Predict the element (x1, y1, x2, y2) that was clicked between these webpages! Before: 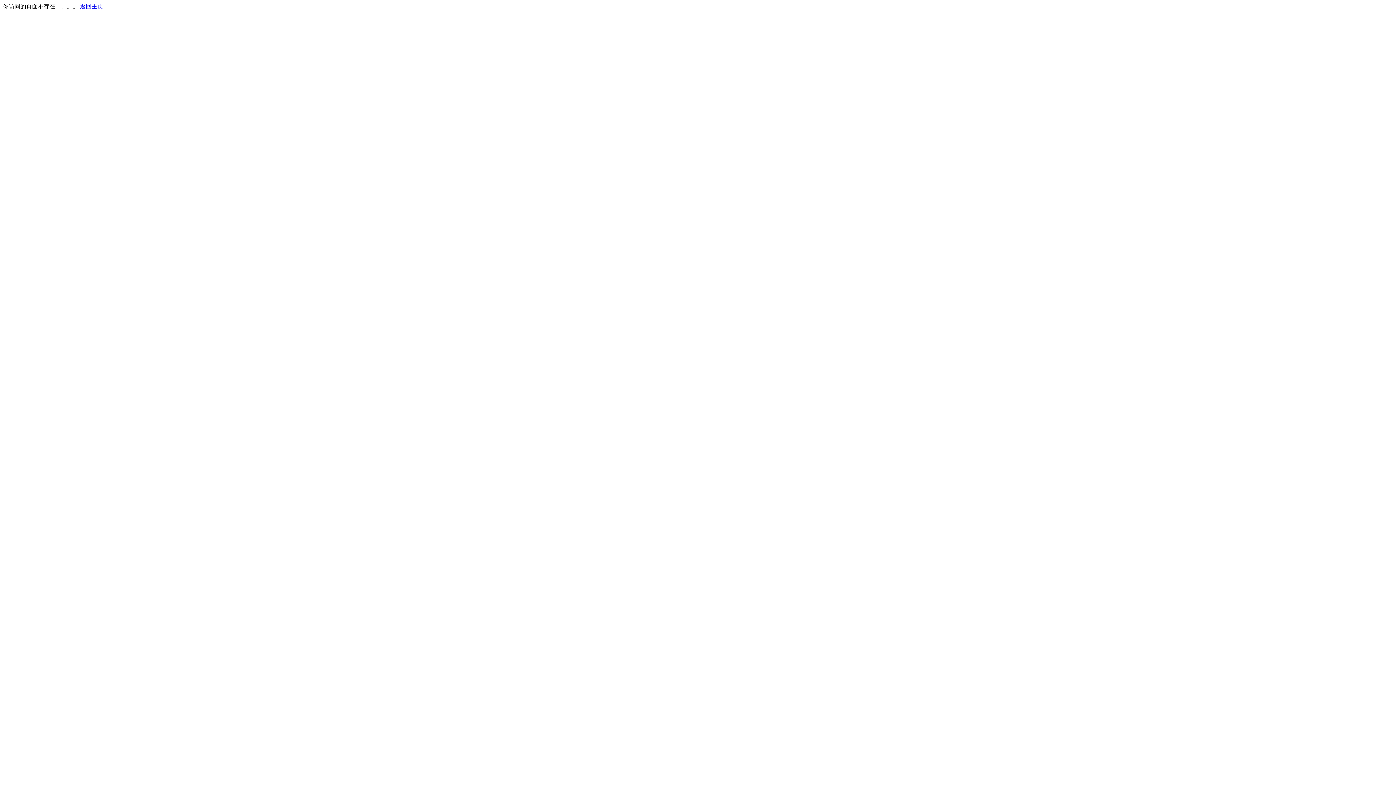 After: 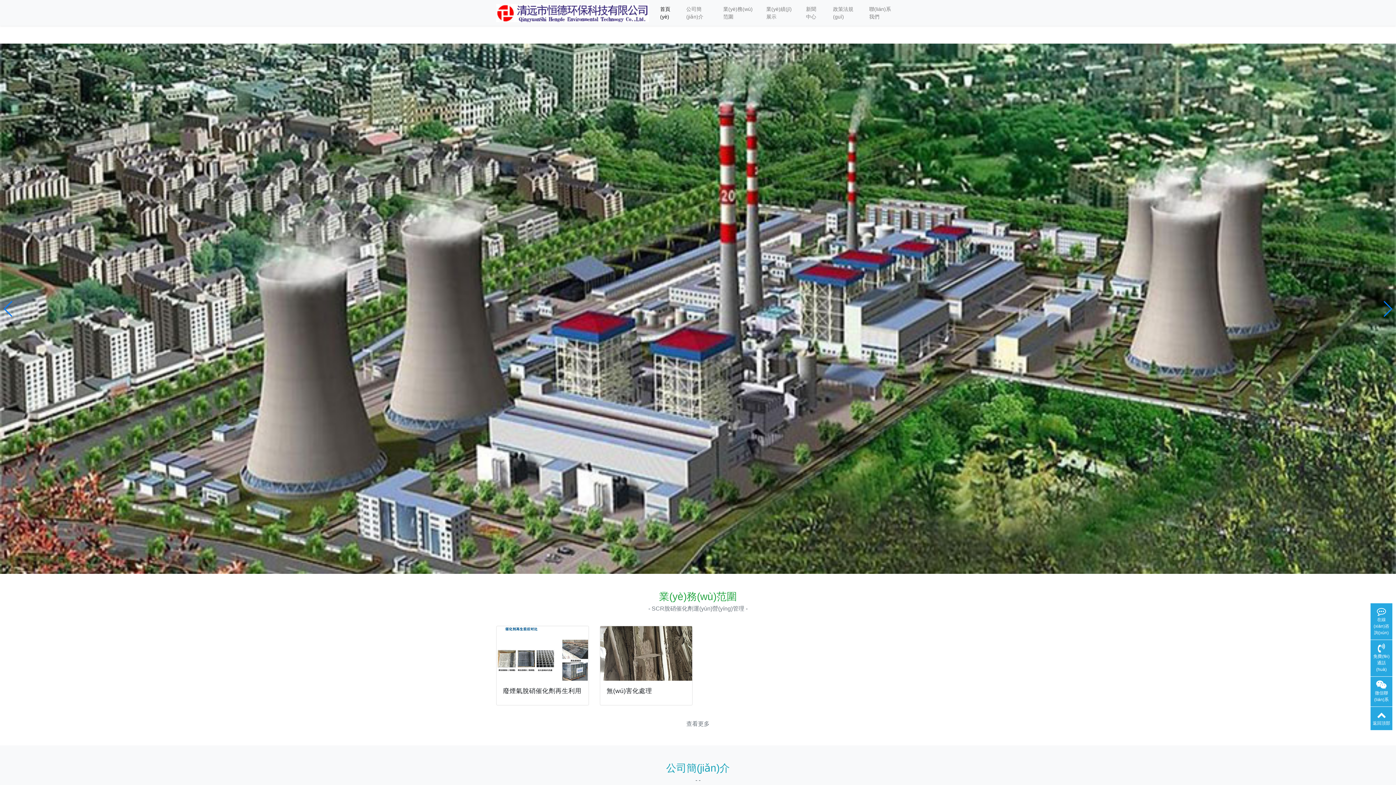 Action: label: 返回主页 bbox: (80, 3, 103, 9)